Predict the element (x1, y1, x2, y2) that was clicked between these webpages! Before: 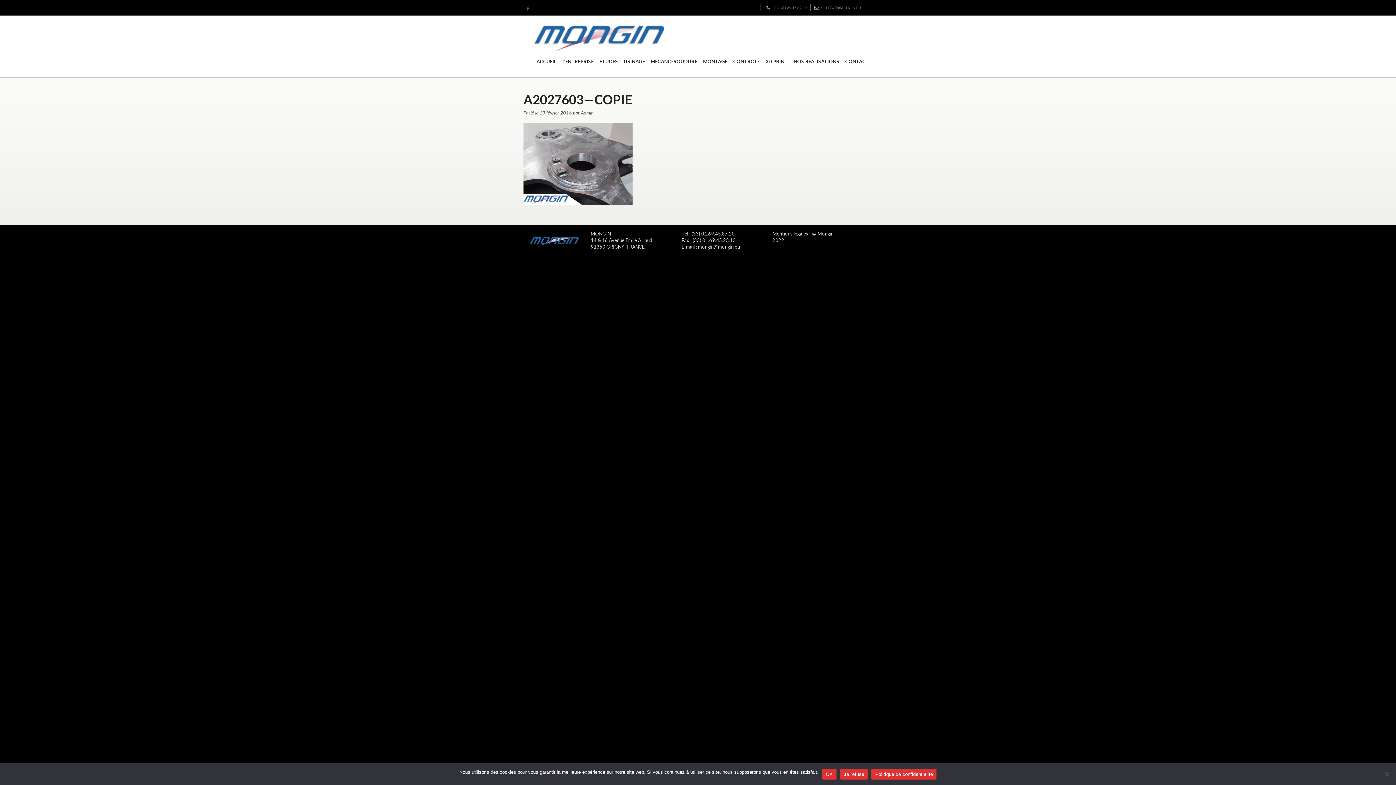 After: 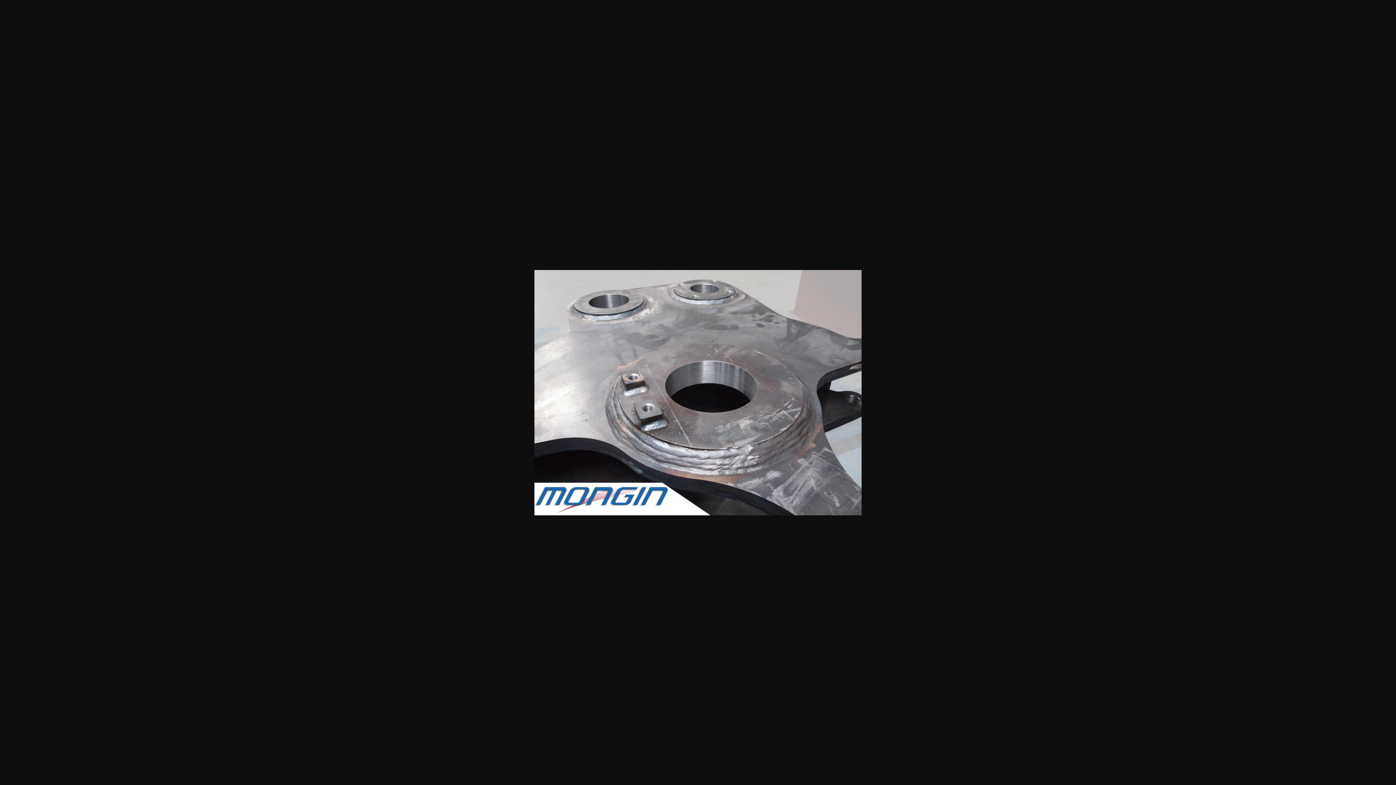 Action: bbox: (523, 123, 632, 129)